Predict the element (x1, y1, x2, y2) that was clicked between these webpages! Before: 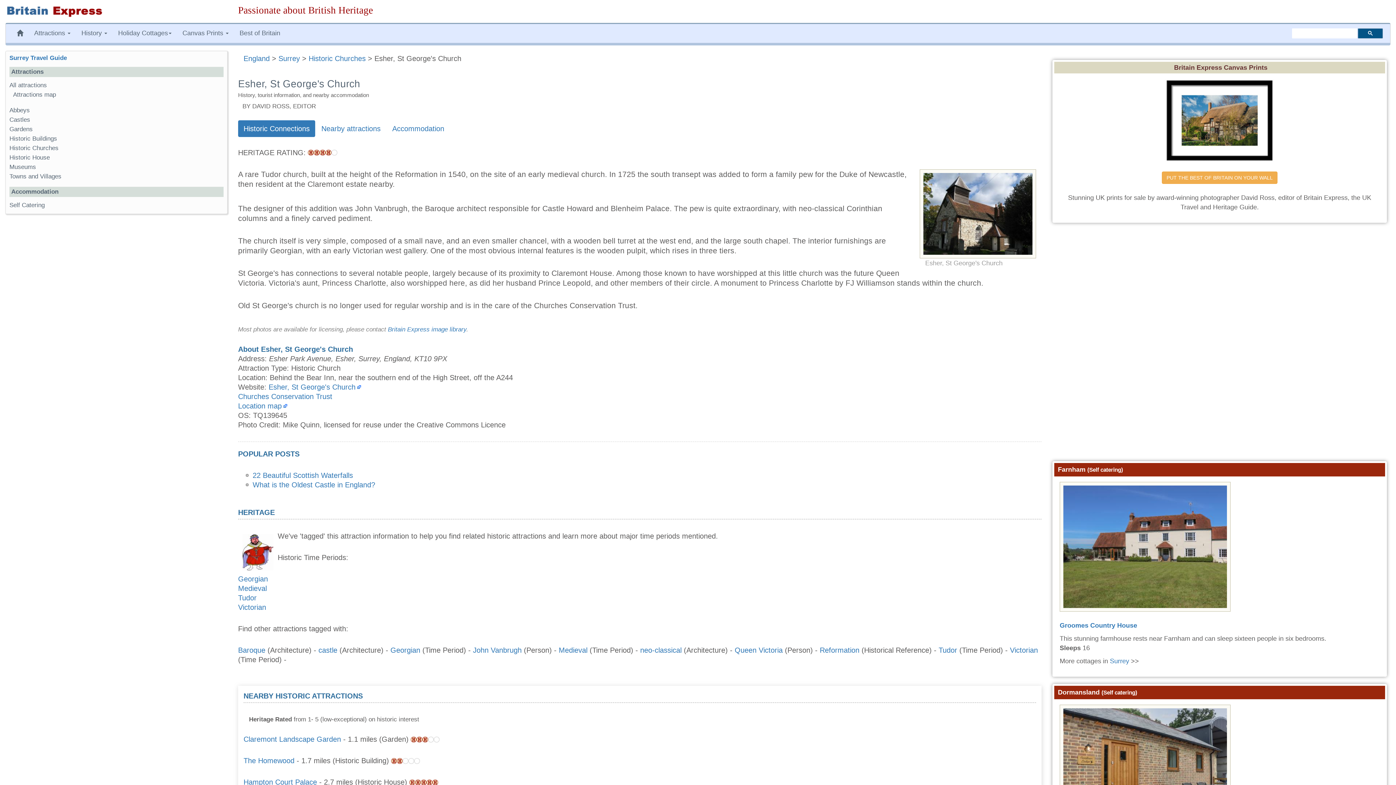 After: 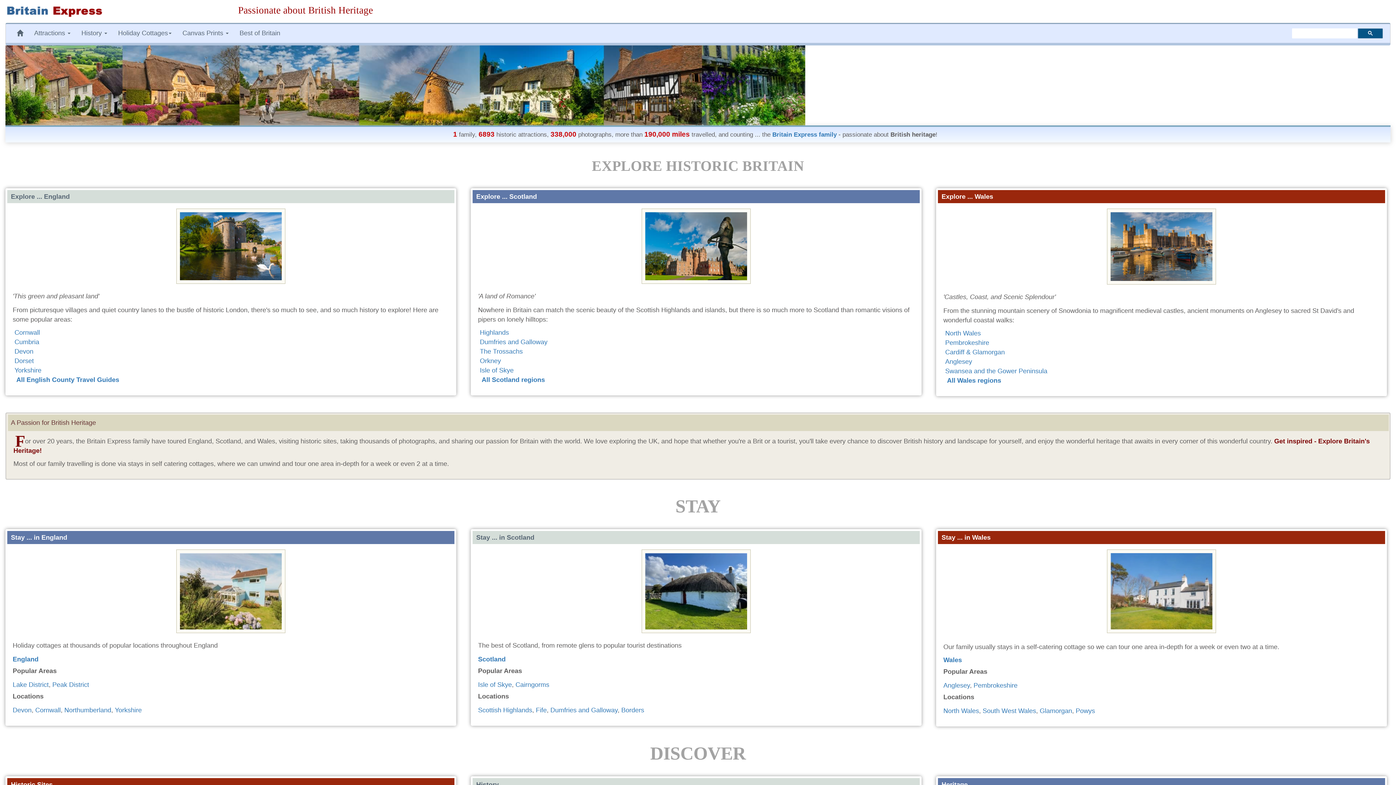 Action: bbox: (5, 5, 227, 17)